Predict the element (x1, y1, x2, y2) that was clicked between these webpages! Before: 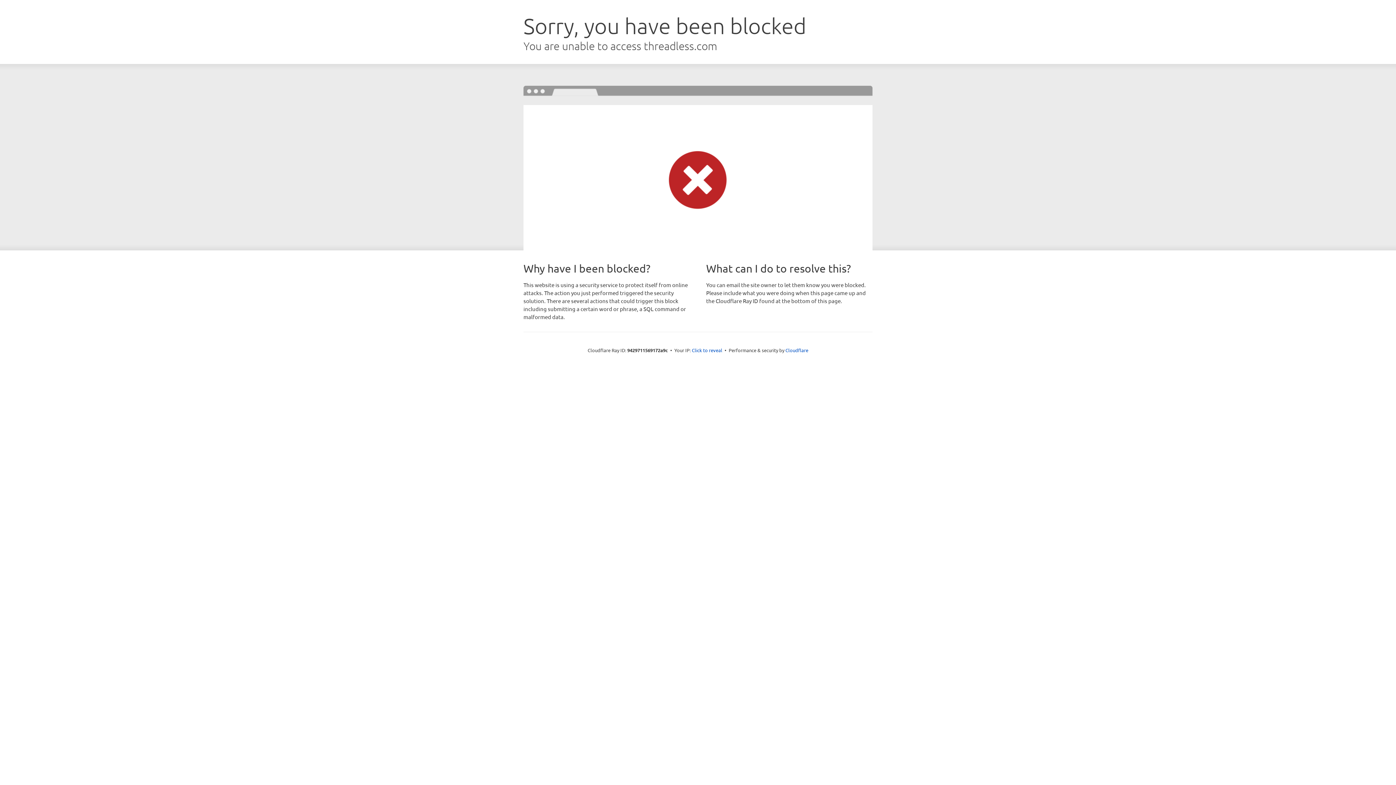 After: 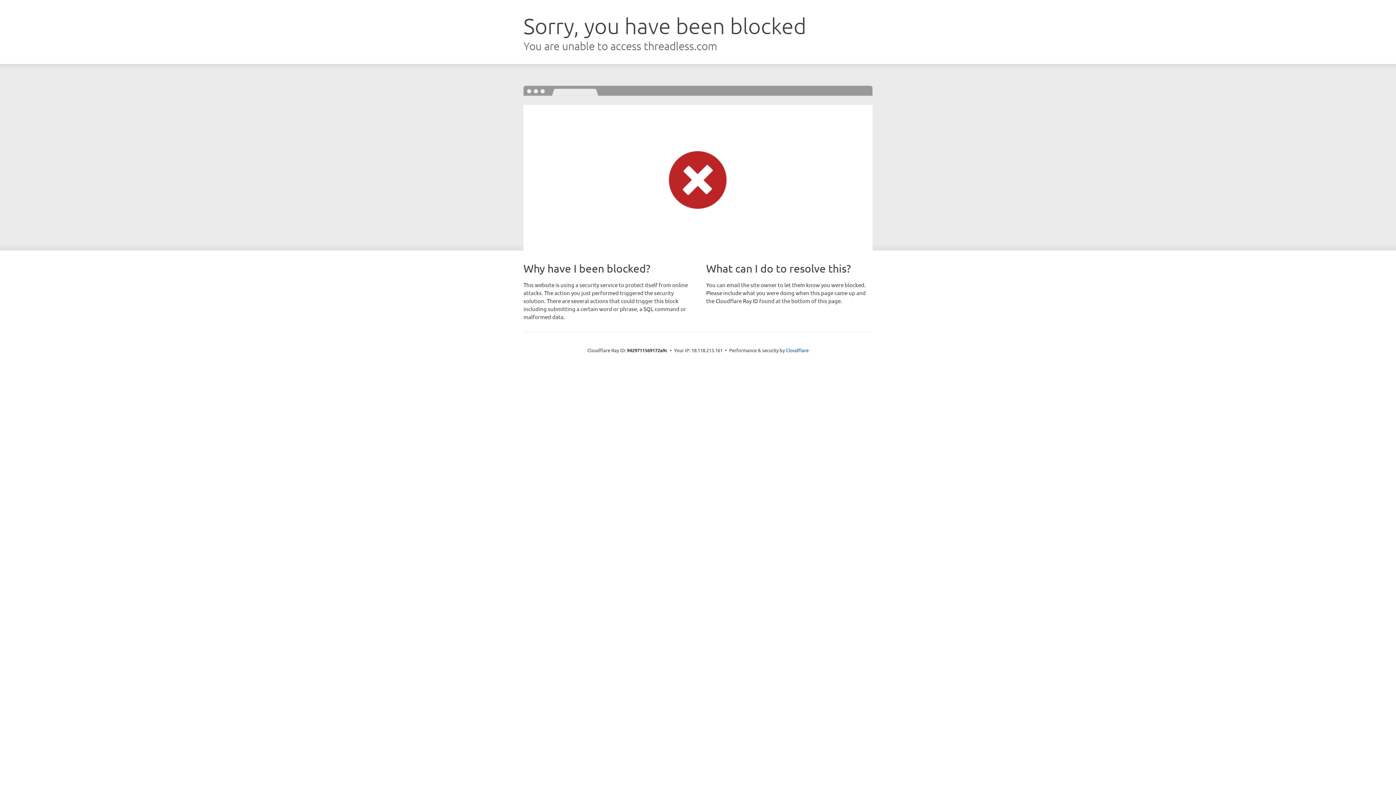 Action: bbox: (692, 346, 722, 353) label: Click to reveal